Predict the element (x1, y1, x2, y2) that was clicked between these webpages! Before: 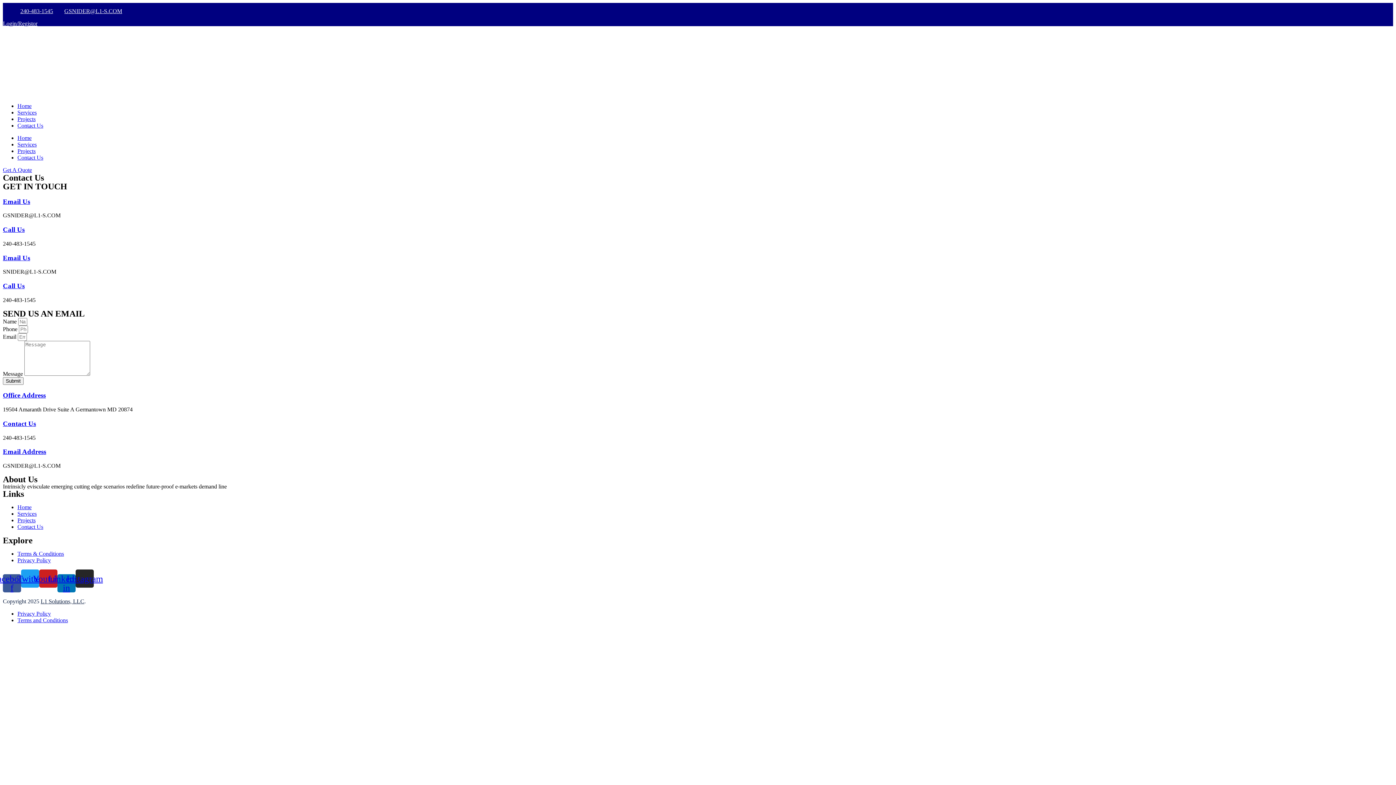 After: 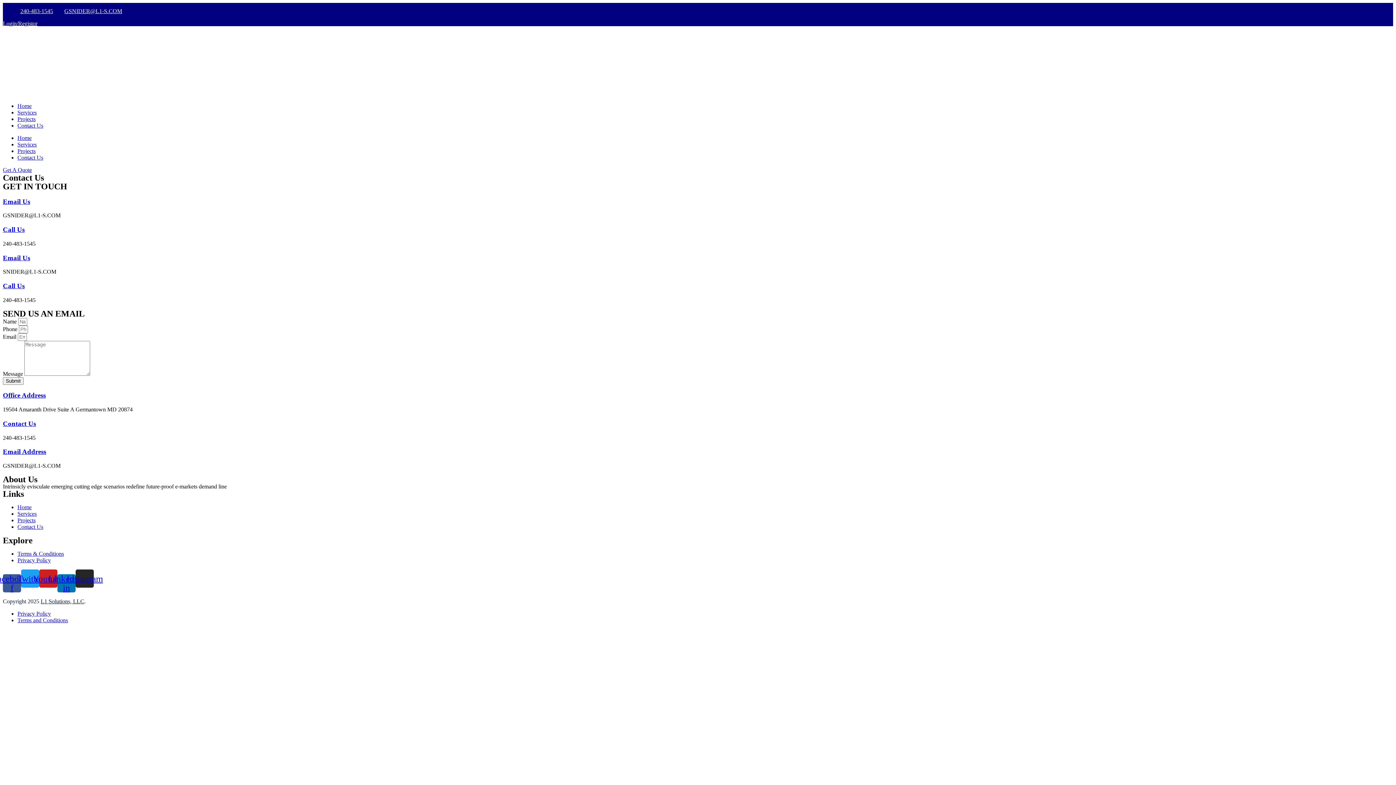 Action: bbox: (2, 197, 30, 205) label: Email Us